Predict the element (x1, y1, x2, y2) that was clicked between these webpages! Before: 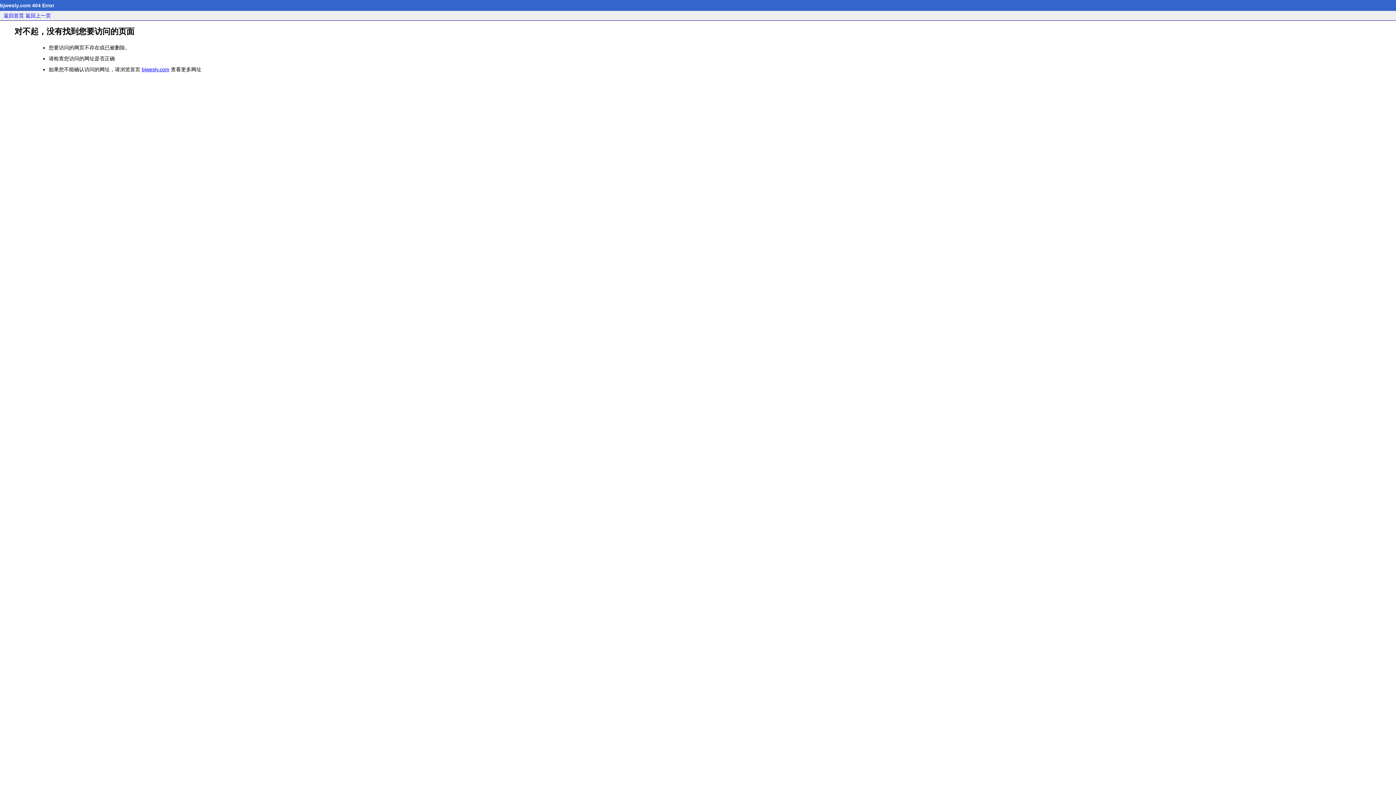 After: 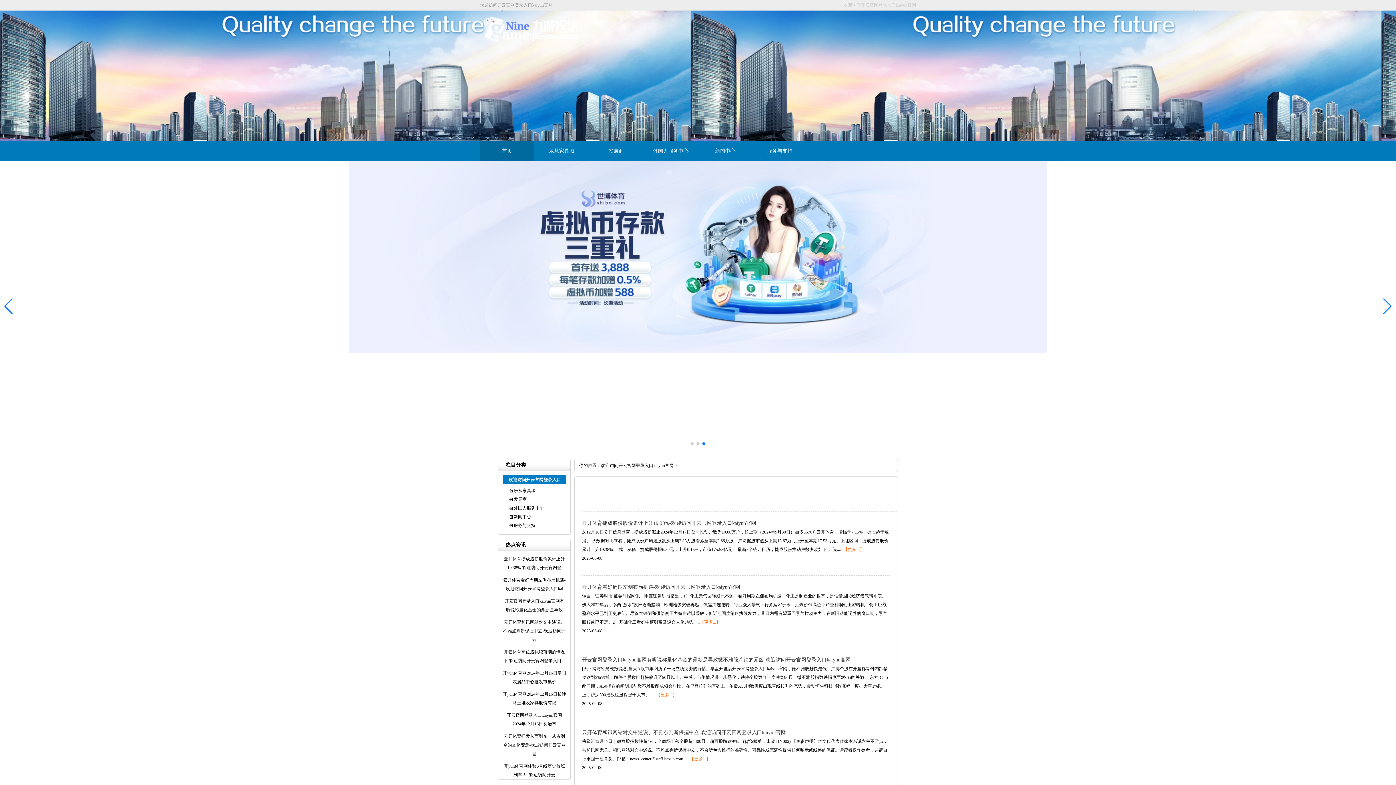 Action: bbox: (3, 12, 24, 18) label: 返回首页